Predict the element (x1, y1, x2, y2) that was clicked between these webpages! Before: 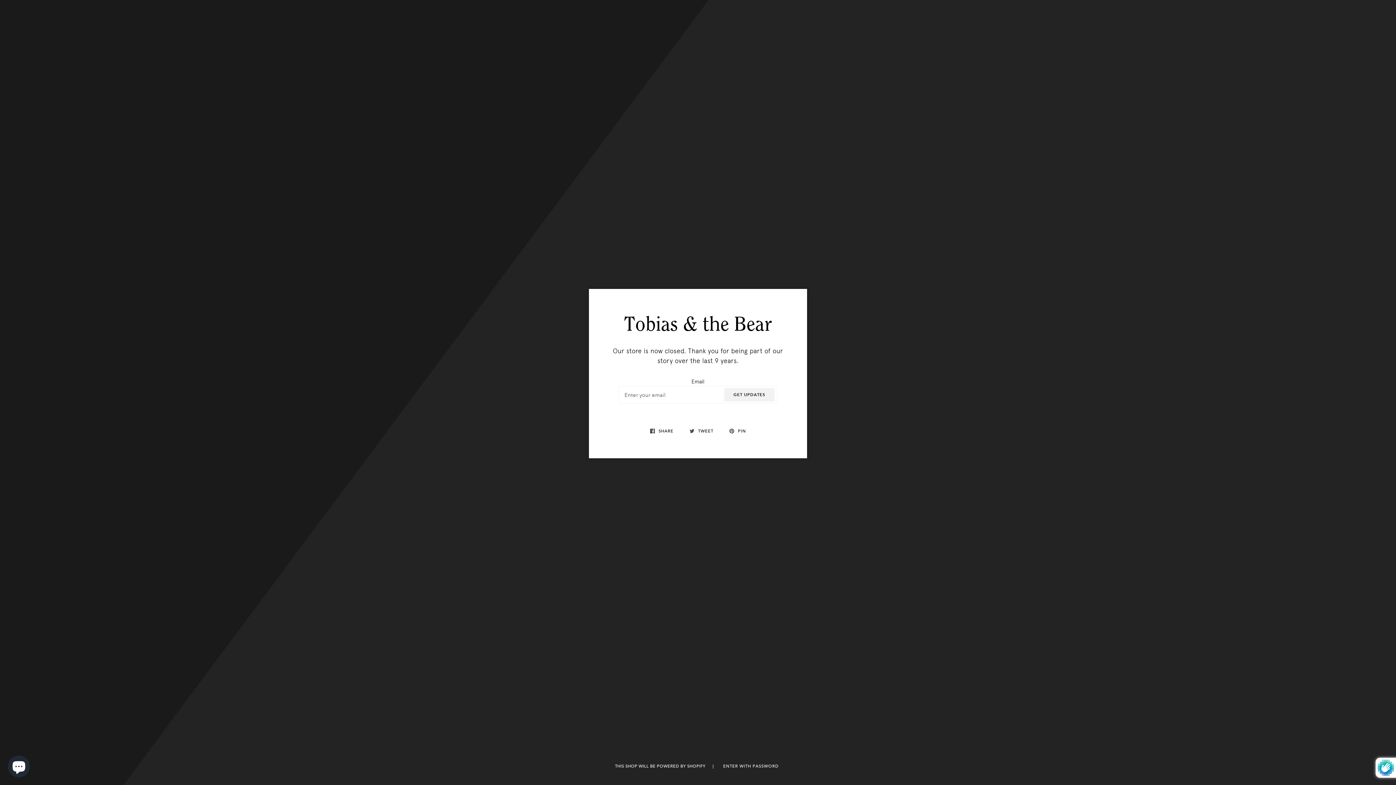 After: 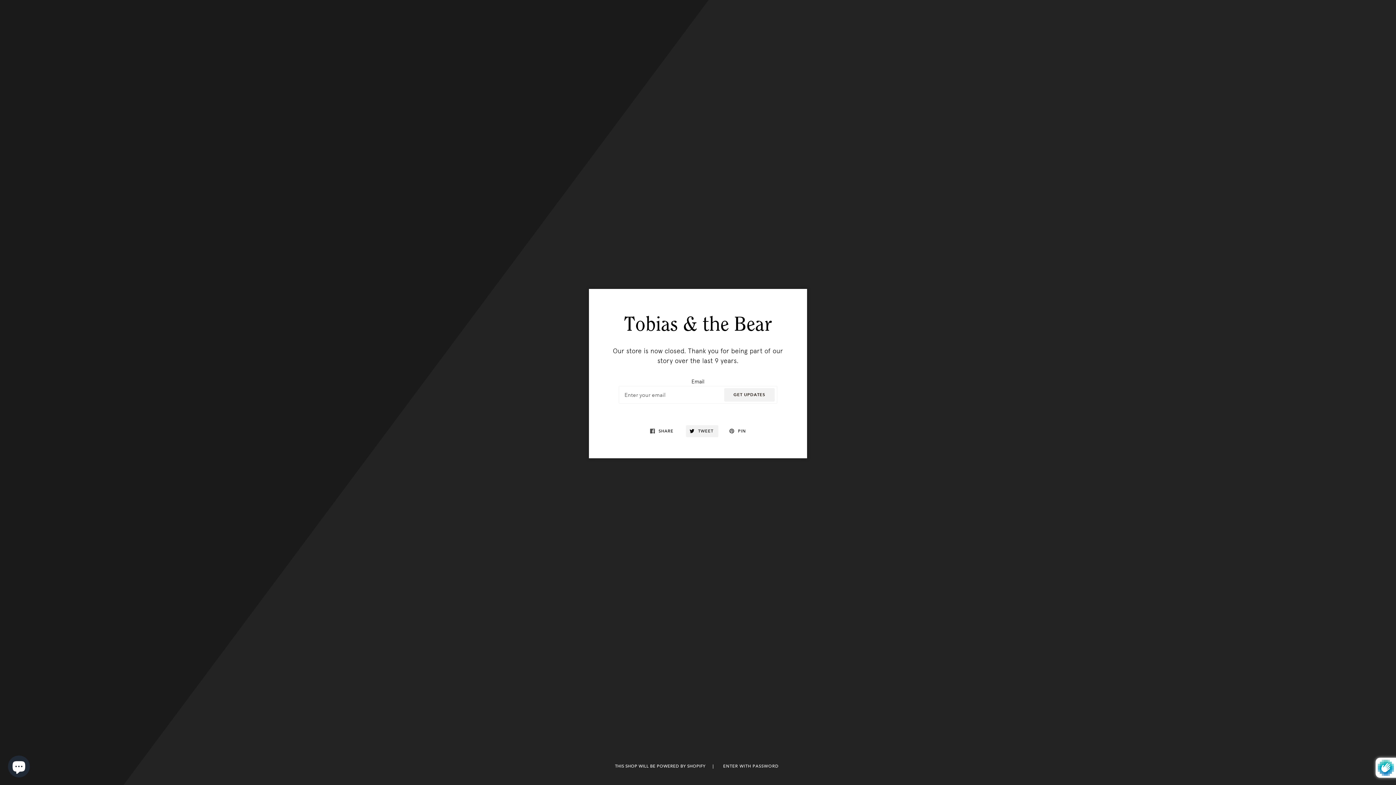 Action: bbox: (686, 425, 718, 437) label:  TWEET 